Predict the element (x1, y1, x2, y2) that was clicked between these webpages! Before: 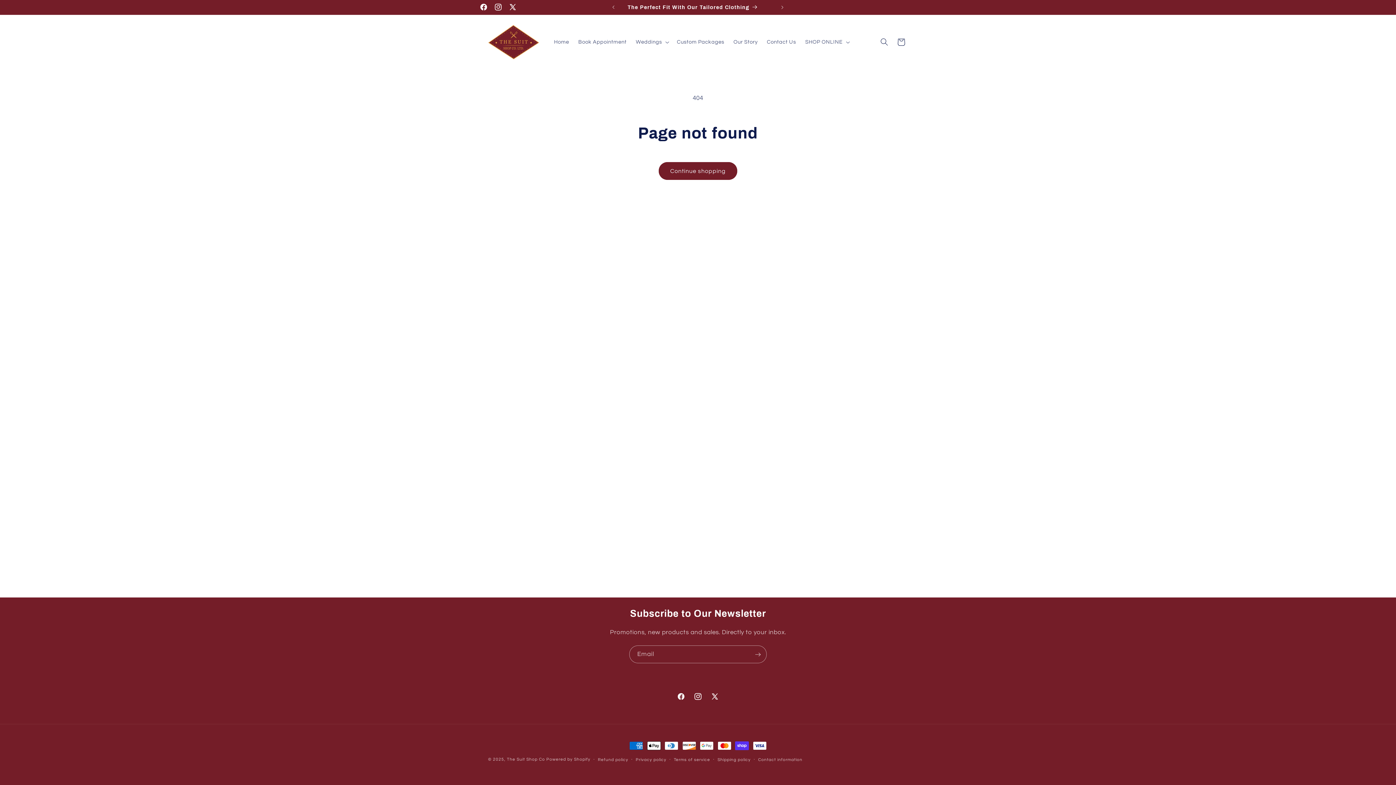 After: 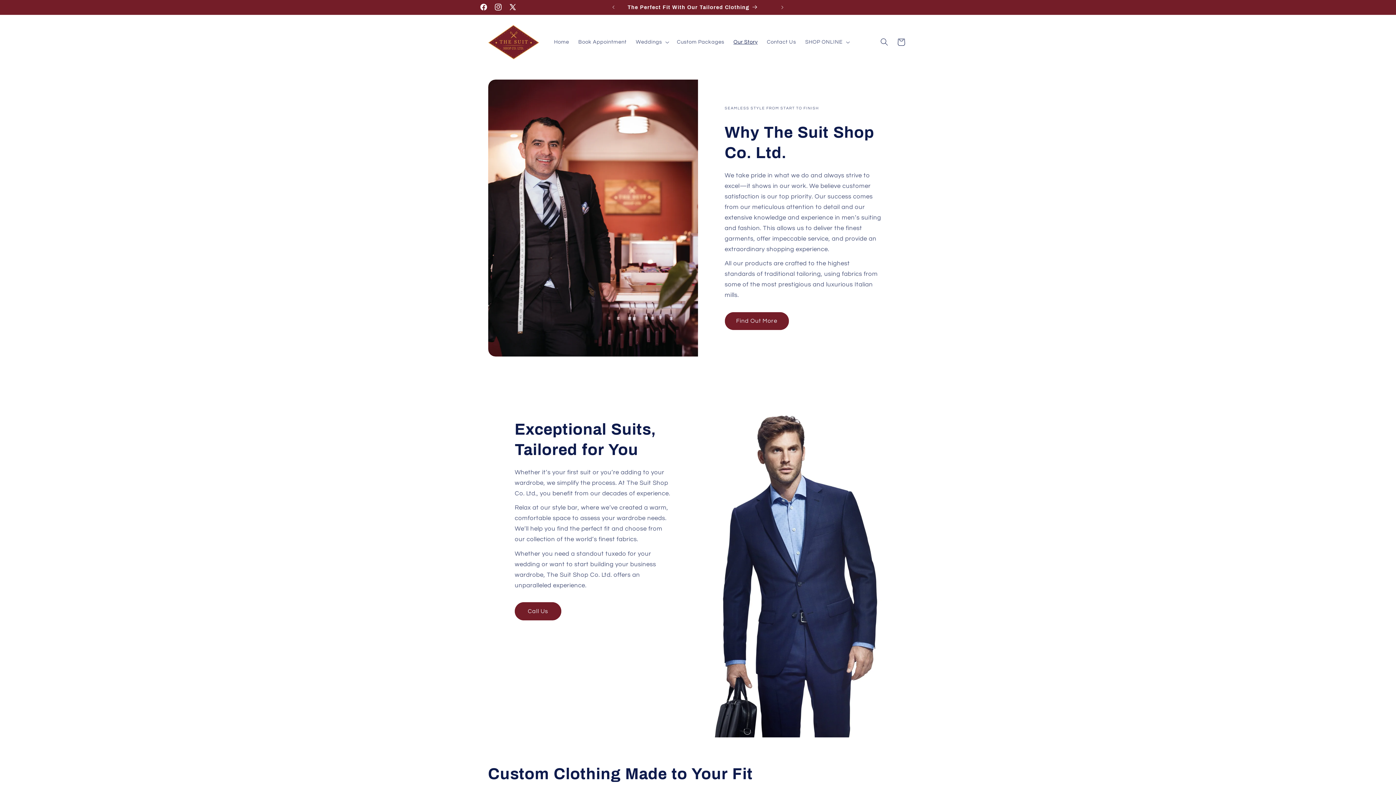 Action: label: Our Story bbox: (729, 34, 762, 49)